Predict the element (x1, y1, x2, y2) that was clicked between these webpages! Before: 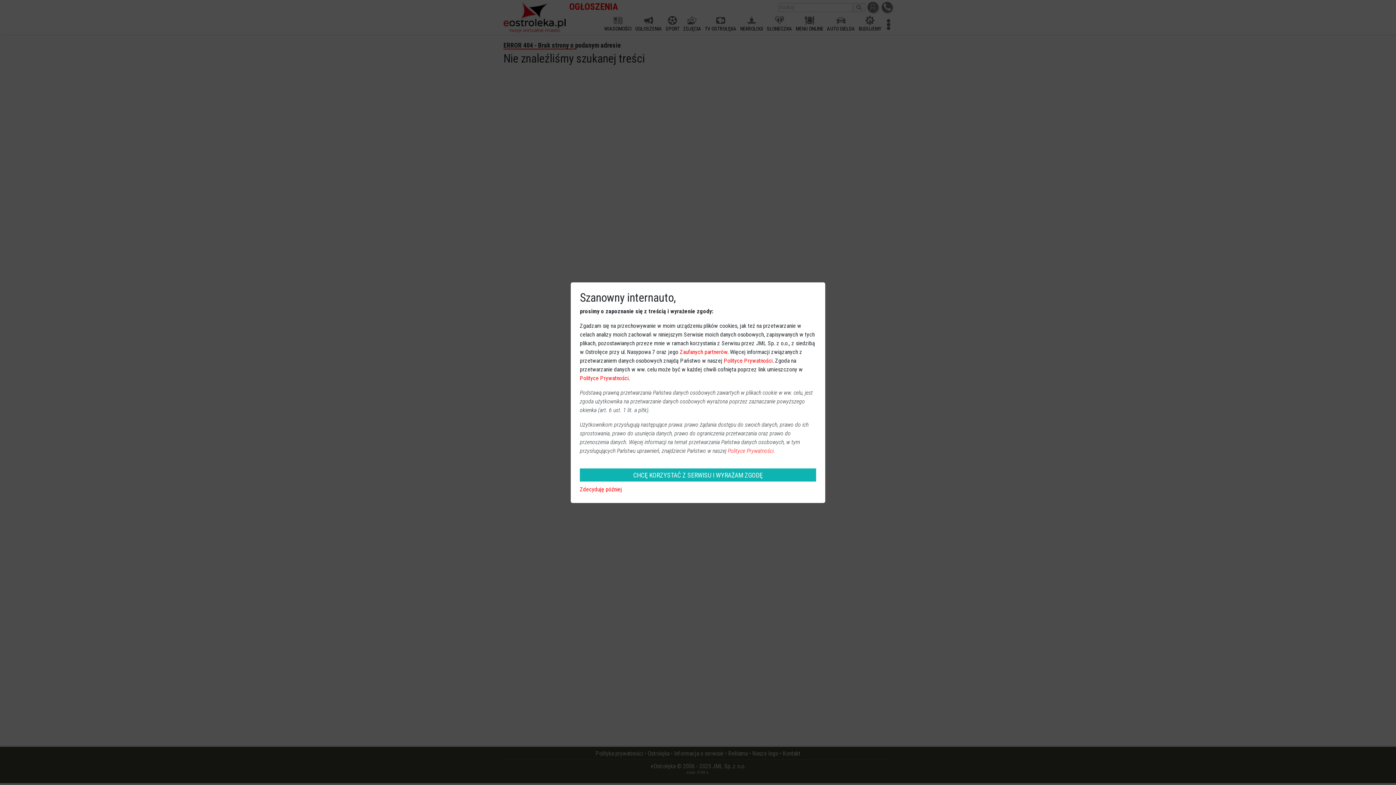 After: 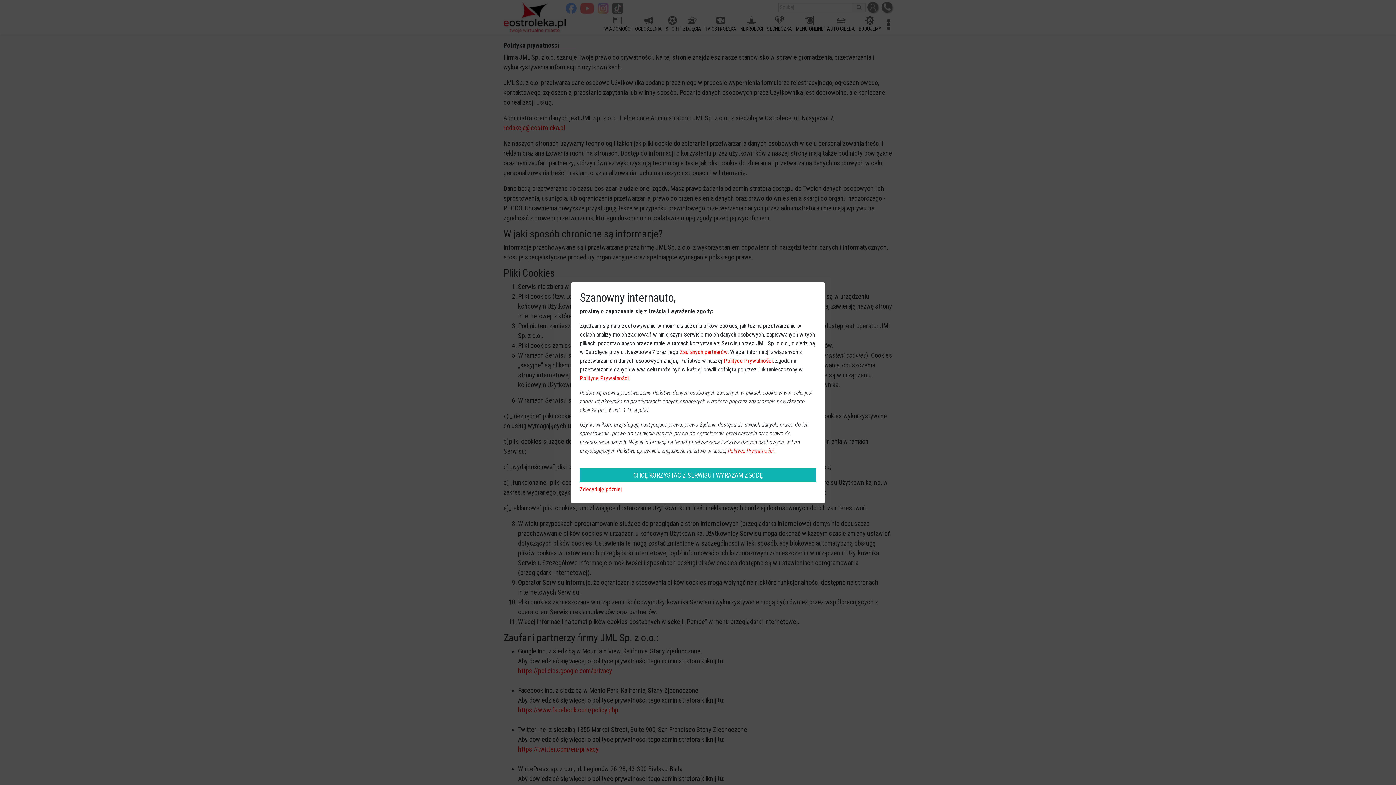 Action: label: Polityce Prywatności bbox: (724, 357, 772, 364)